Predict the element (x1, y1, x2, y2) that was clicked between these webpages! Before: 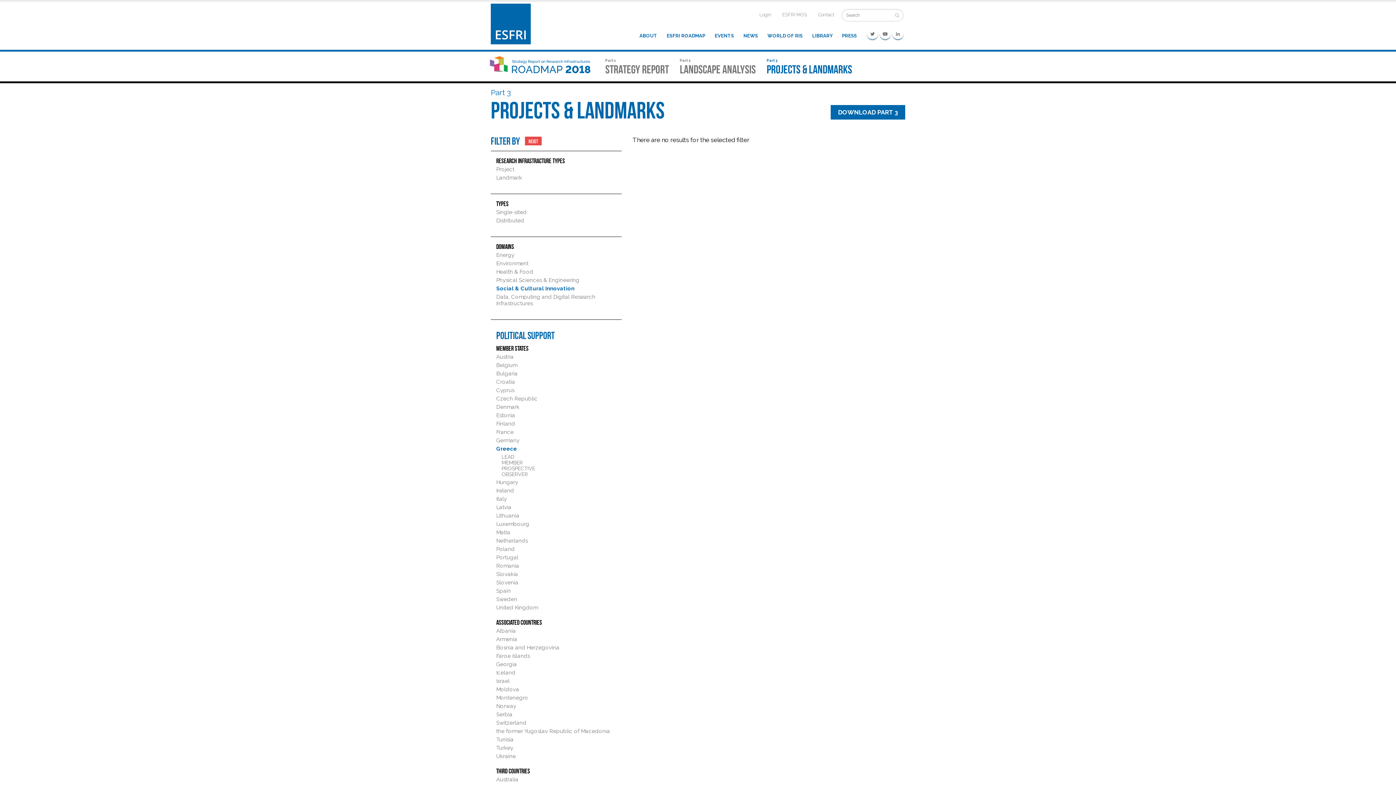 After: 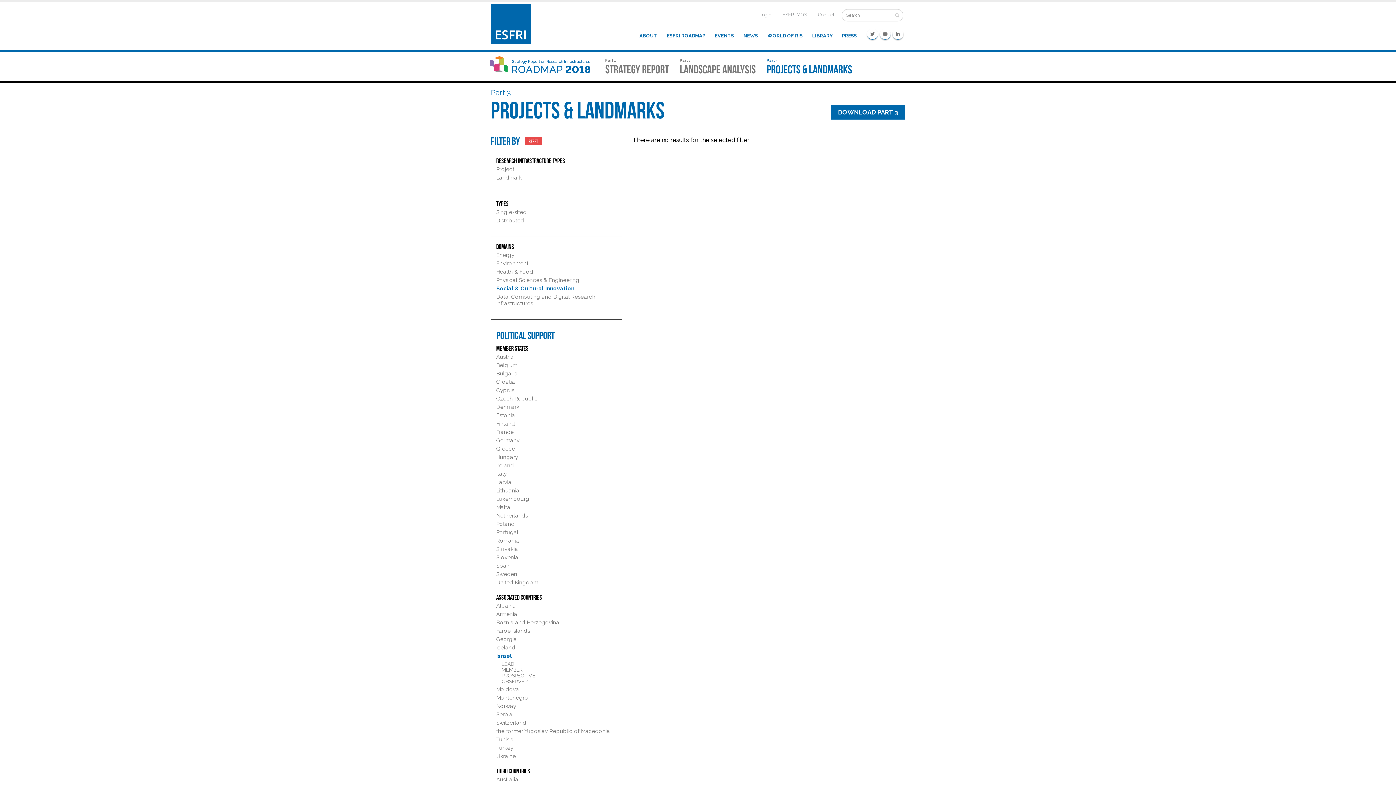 Action: bbox: (496, 678, 509, 684) label: Israel